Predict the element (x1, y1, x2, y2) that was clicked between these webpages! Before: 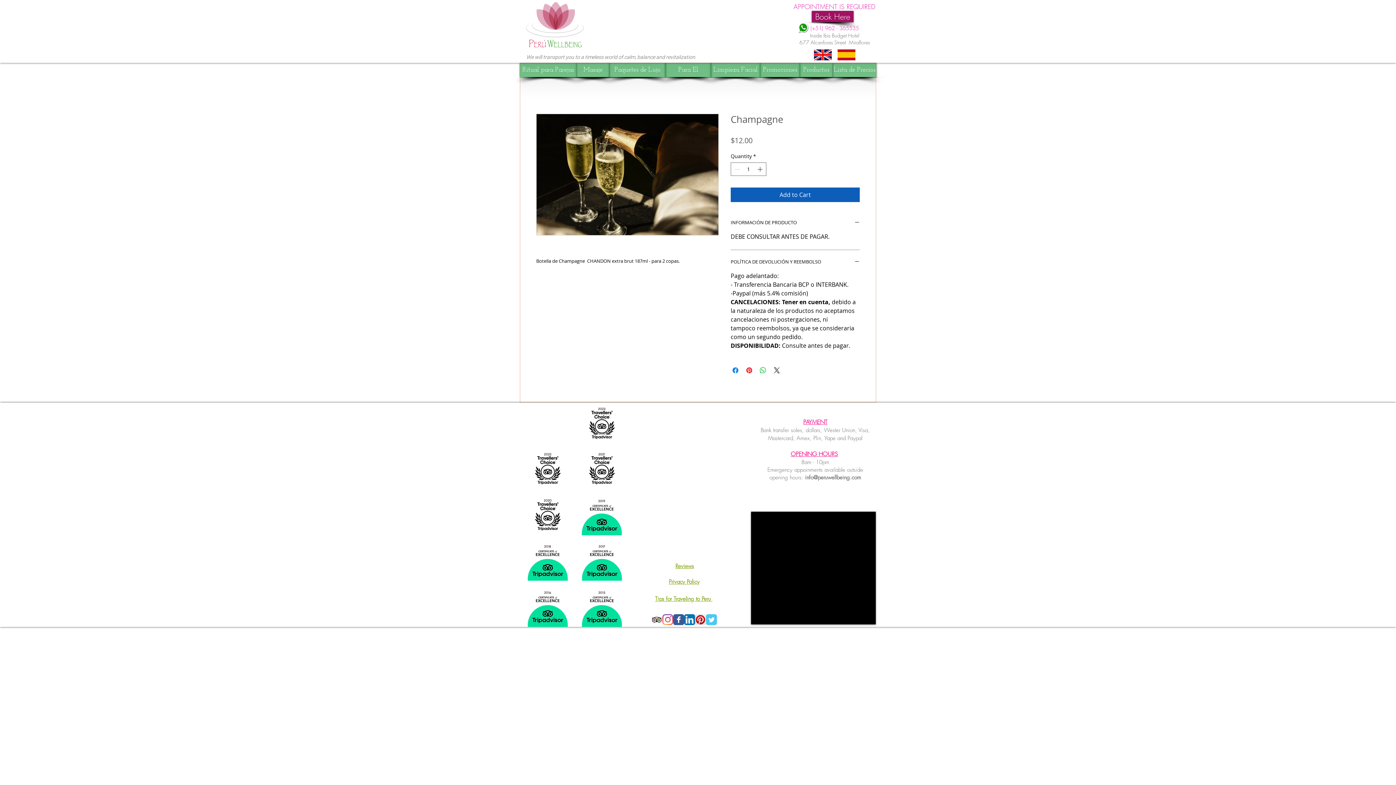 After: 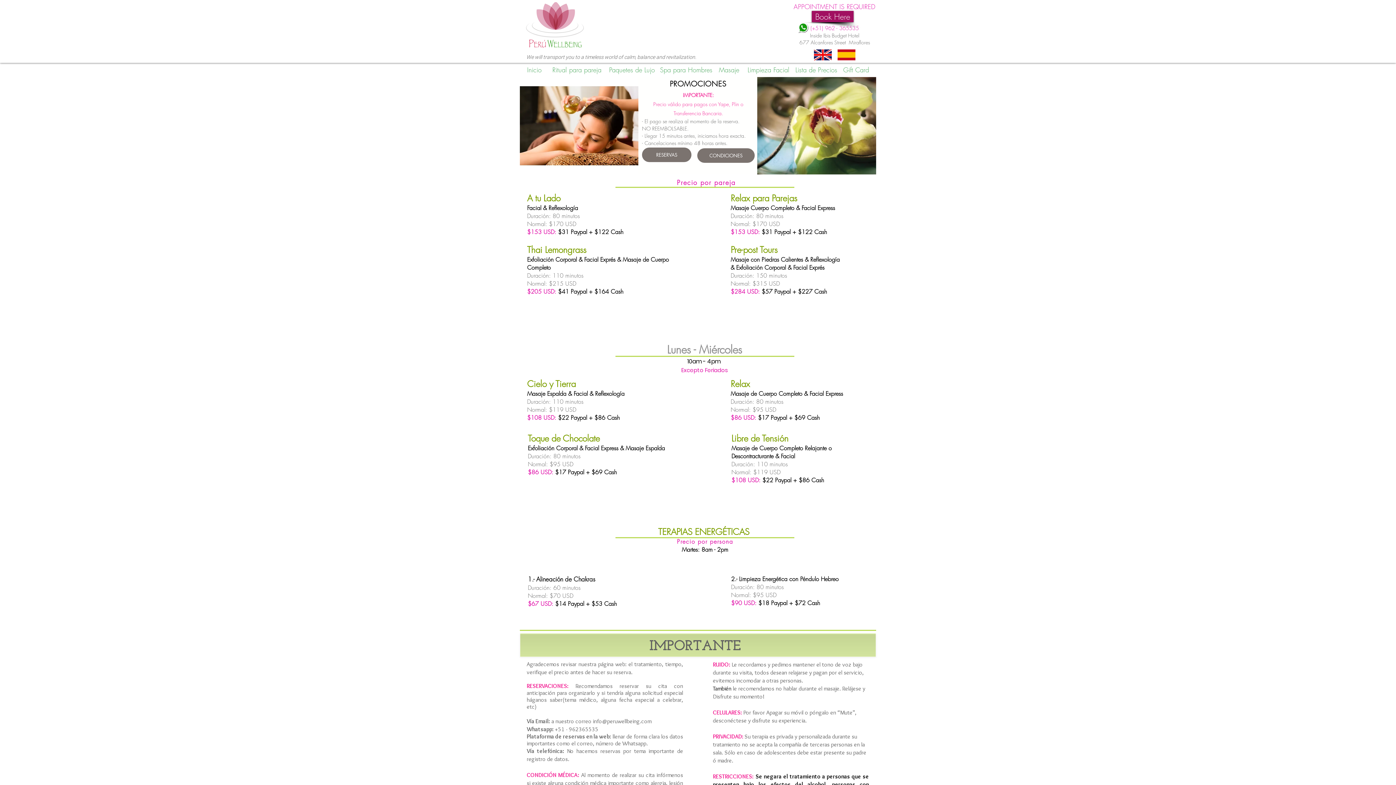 Action: bbox: (760, 62, 800, 77) label: Promociones